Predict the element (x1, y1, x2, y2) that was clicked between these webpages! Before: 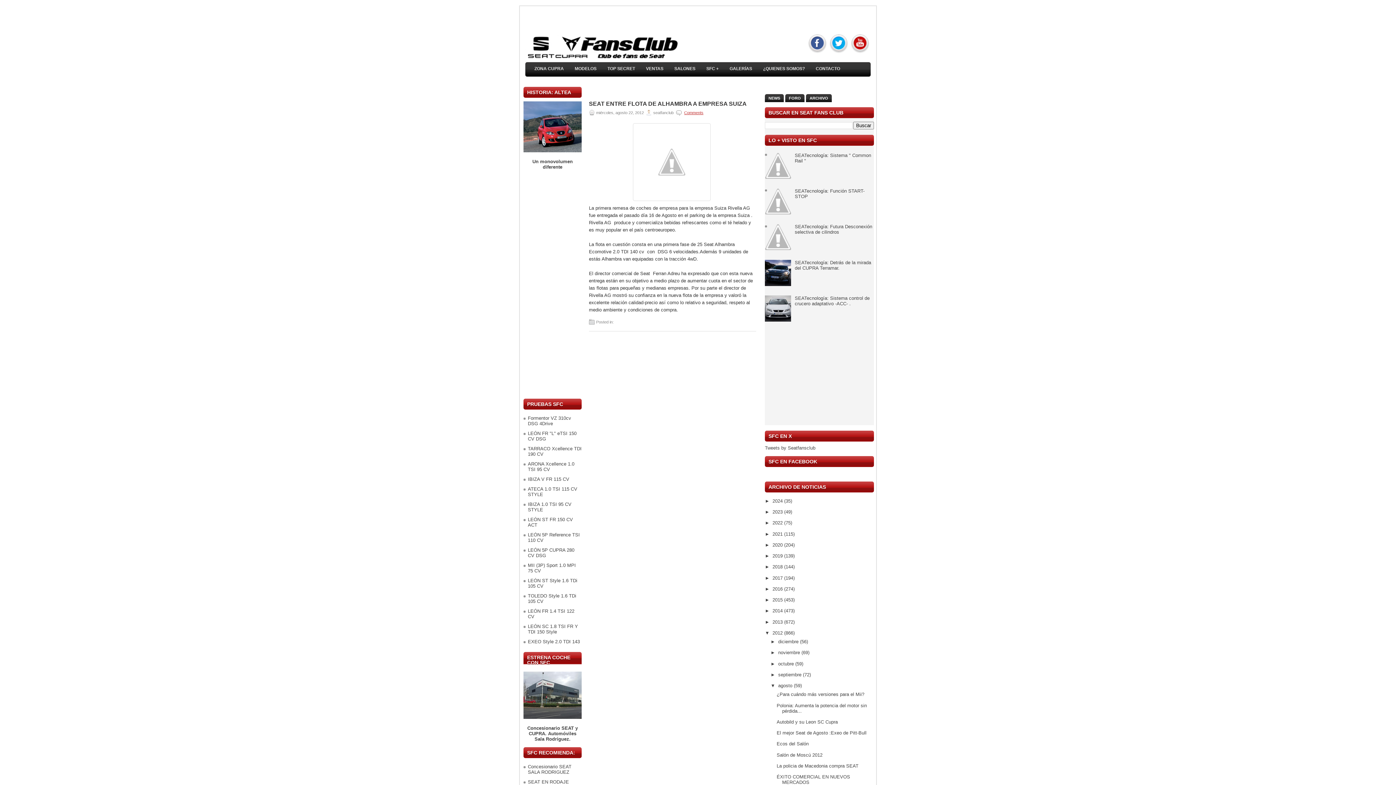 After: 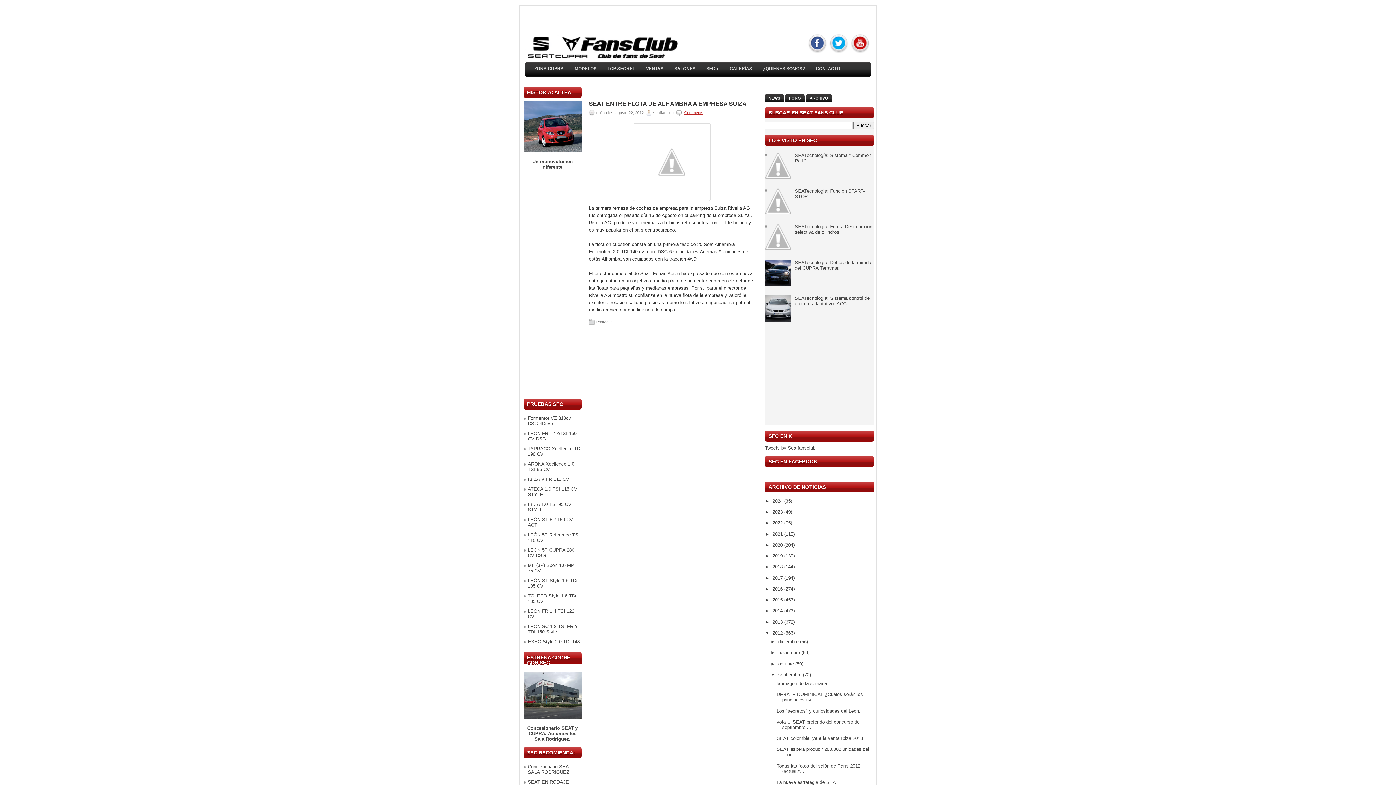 Action: bbox: (770, 672, 778, 677) label: ►  